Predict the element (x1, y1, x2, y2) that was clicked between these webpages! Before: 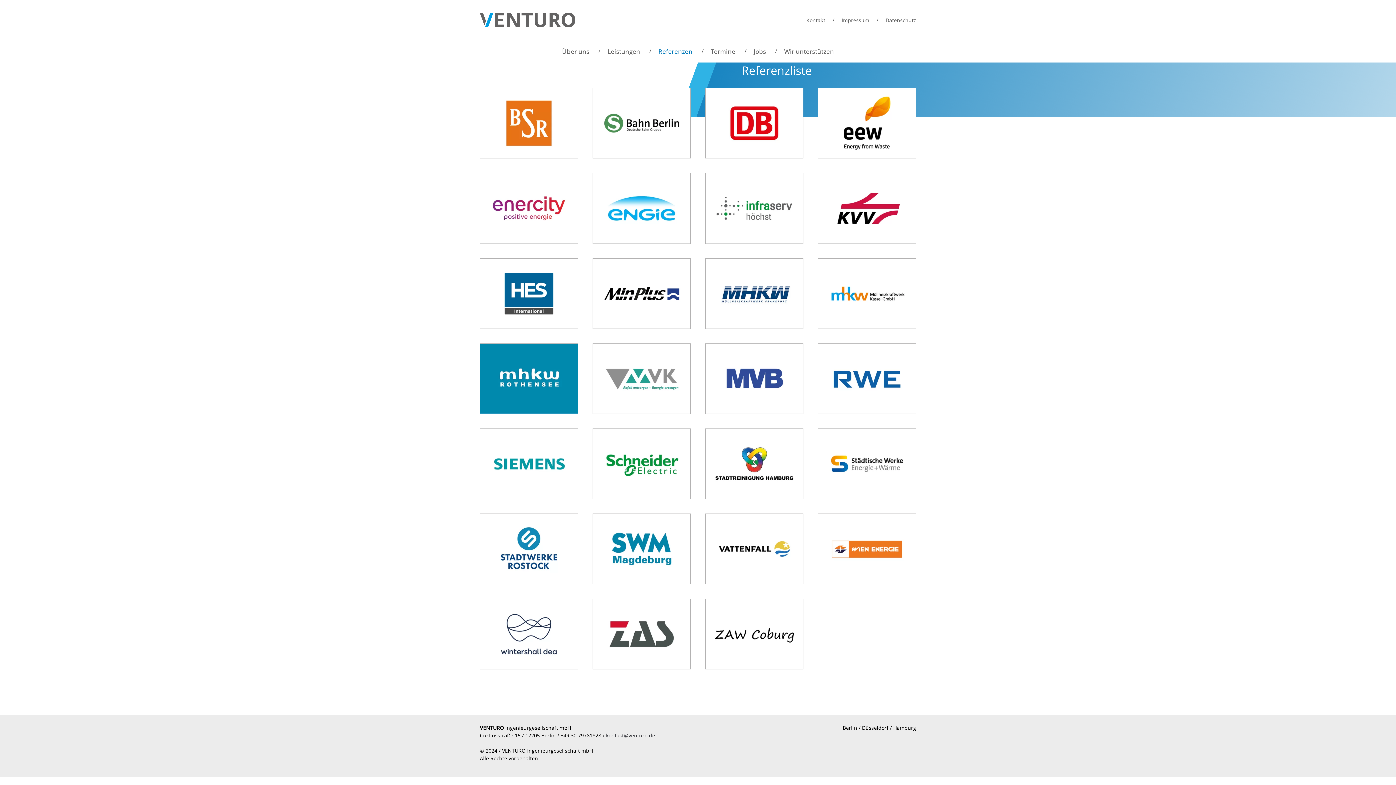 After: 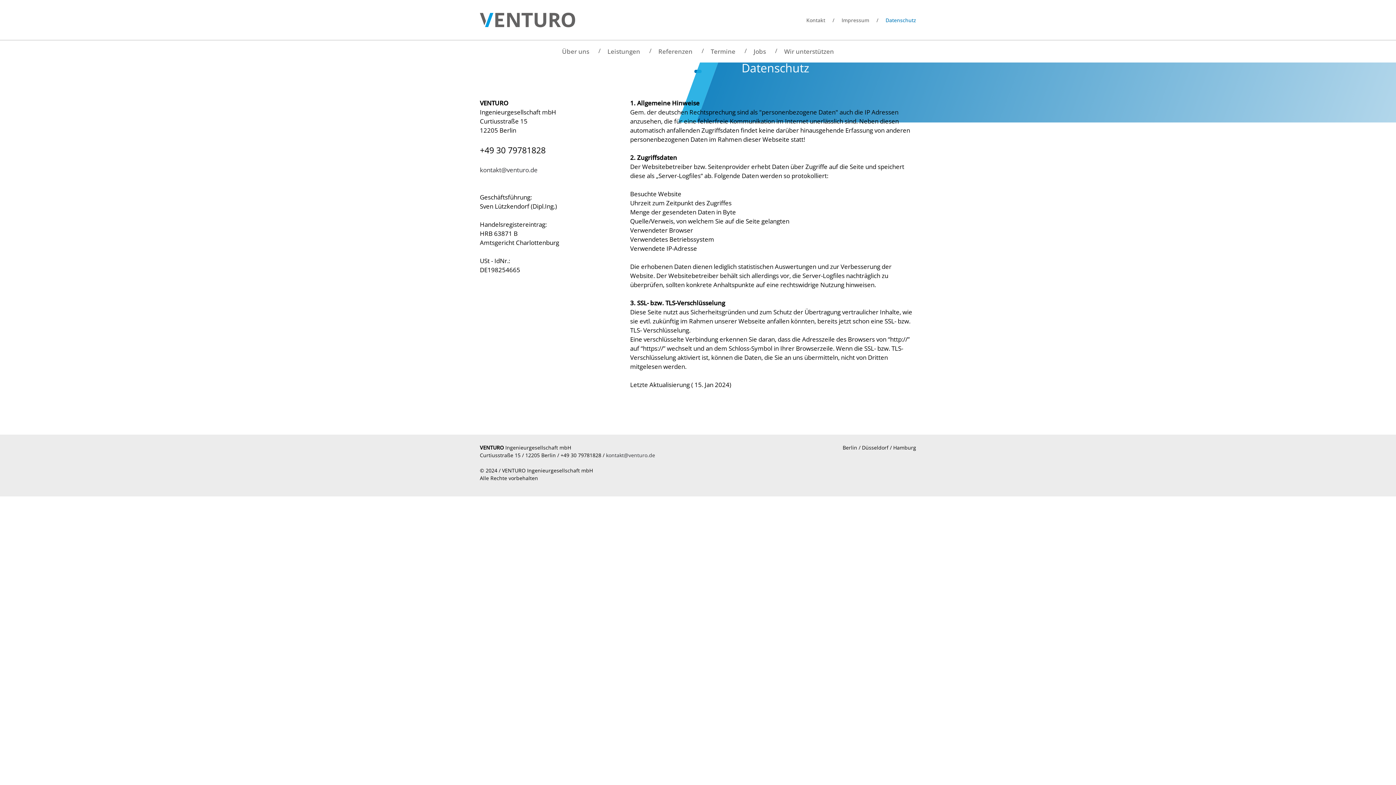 Action: label: Datenschutz bbox: (885, 8, 916, 31)